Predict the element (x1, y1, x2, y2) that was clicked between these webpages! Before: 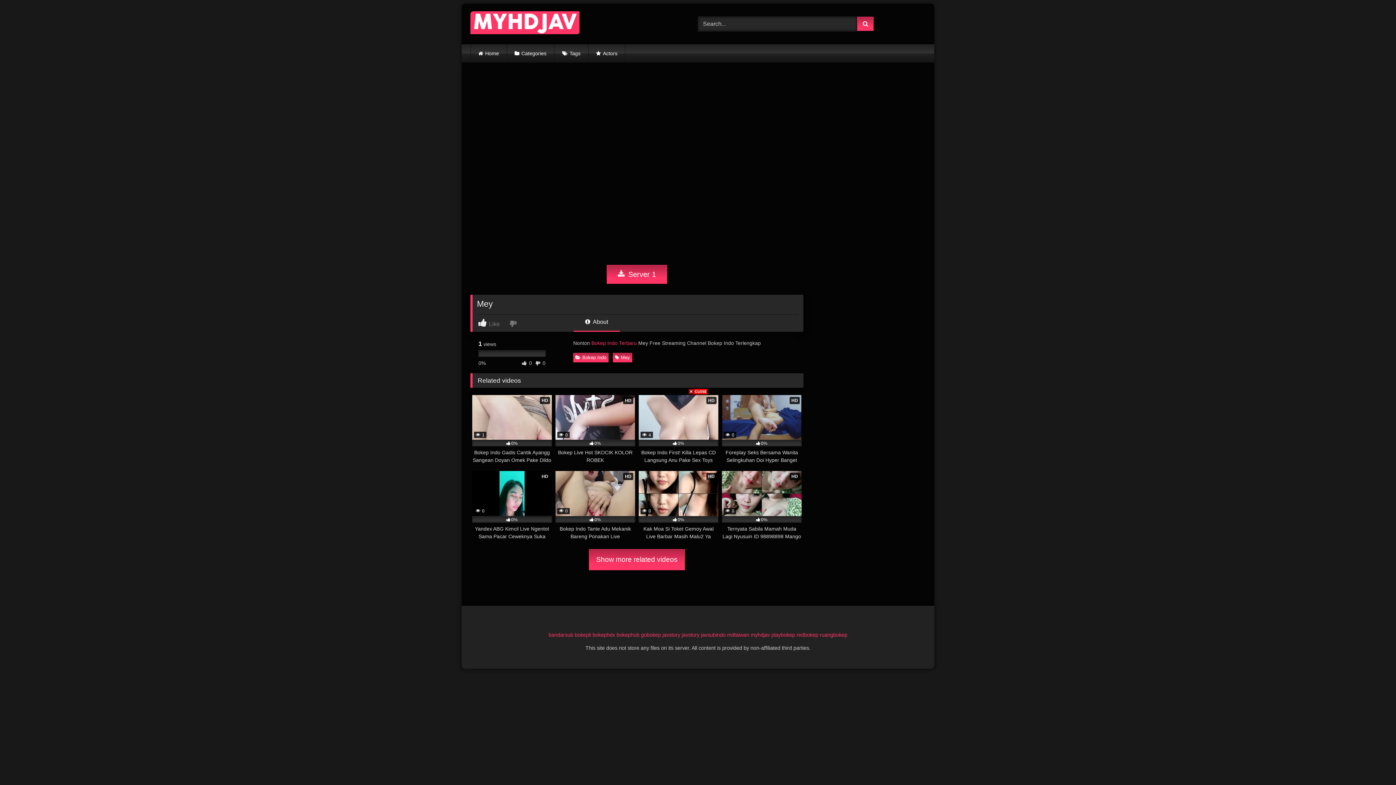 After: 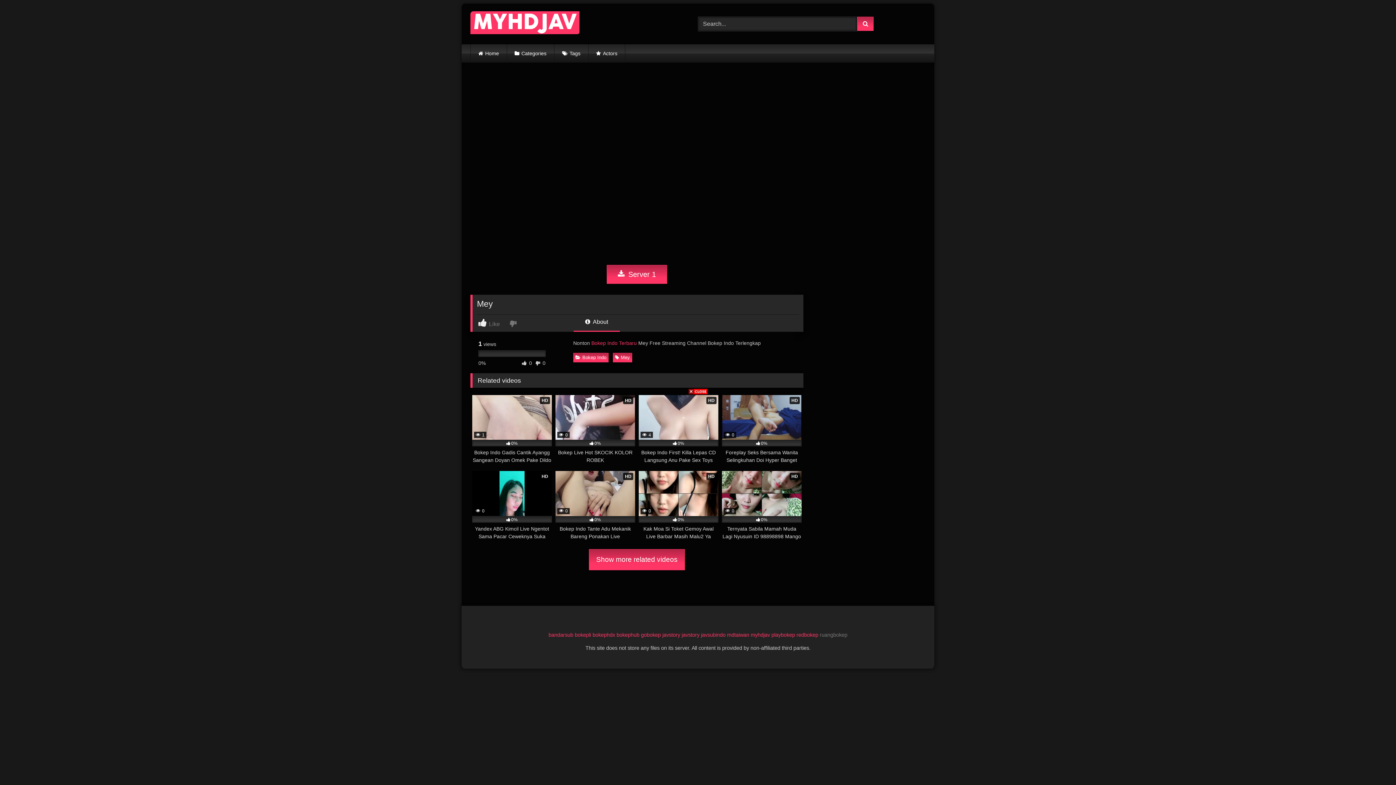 Action: bbox: (820, 632, 847, 638) label: ruangbokep